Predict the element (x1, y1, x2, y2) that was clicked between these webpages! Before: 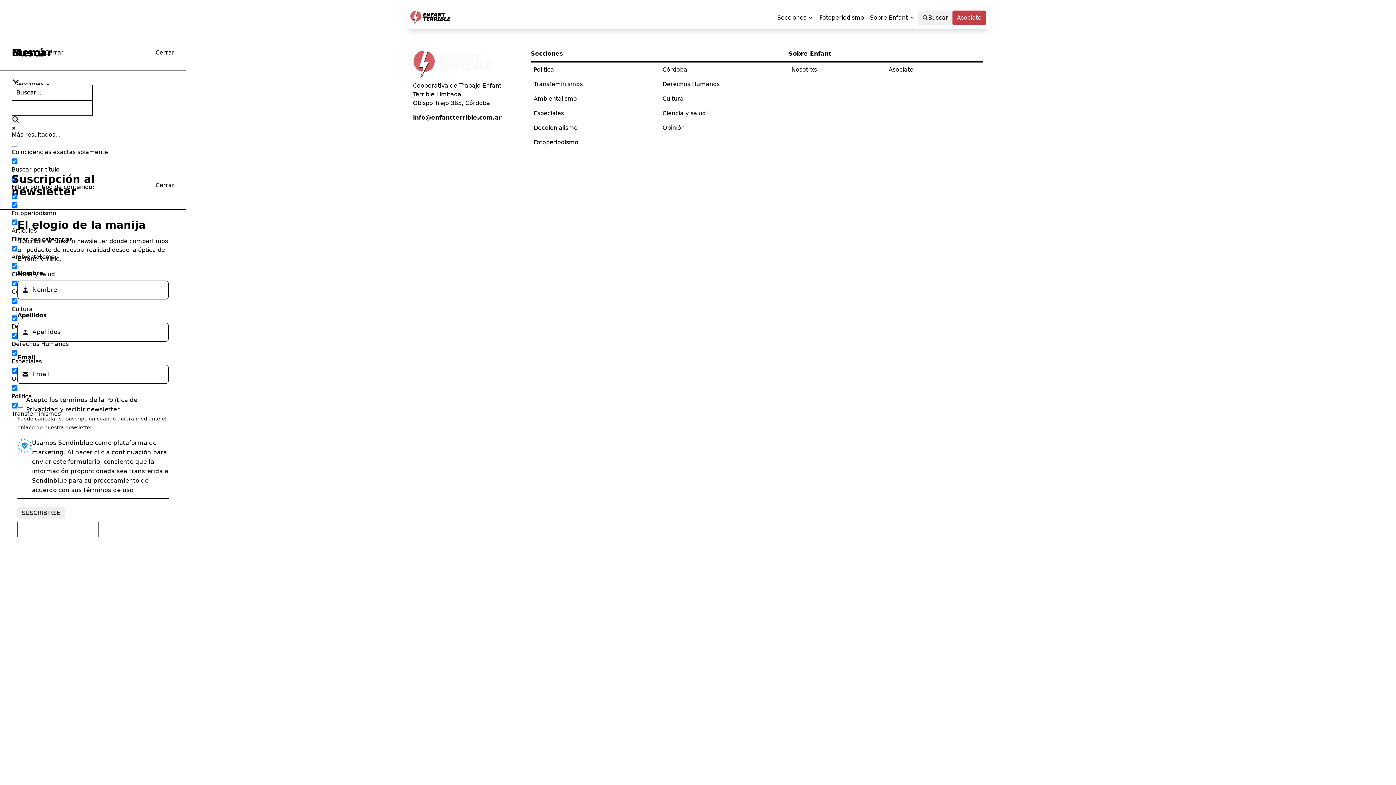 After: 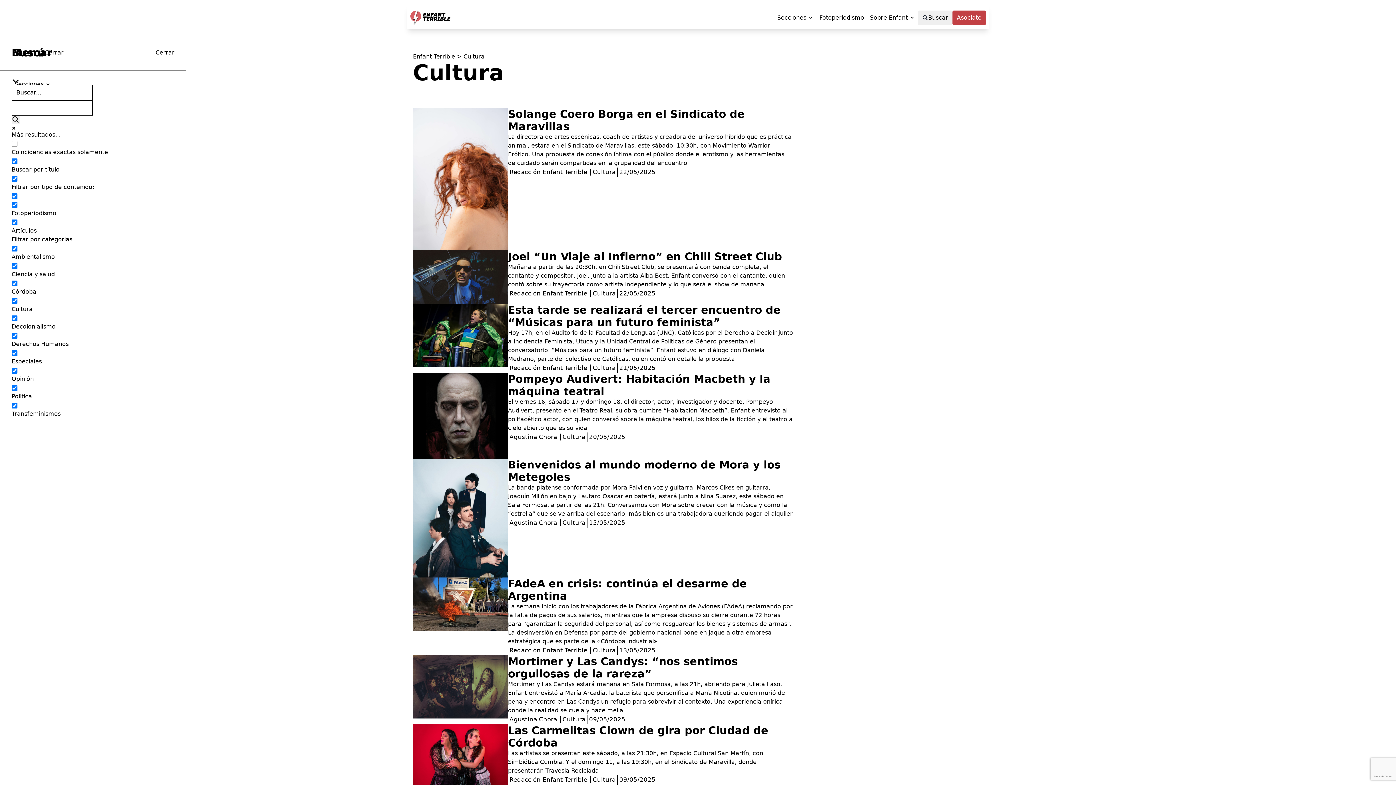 Action: label: Cultura bbox: (659, 91, 788, 106)